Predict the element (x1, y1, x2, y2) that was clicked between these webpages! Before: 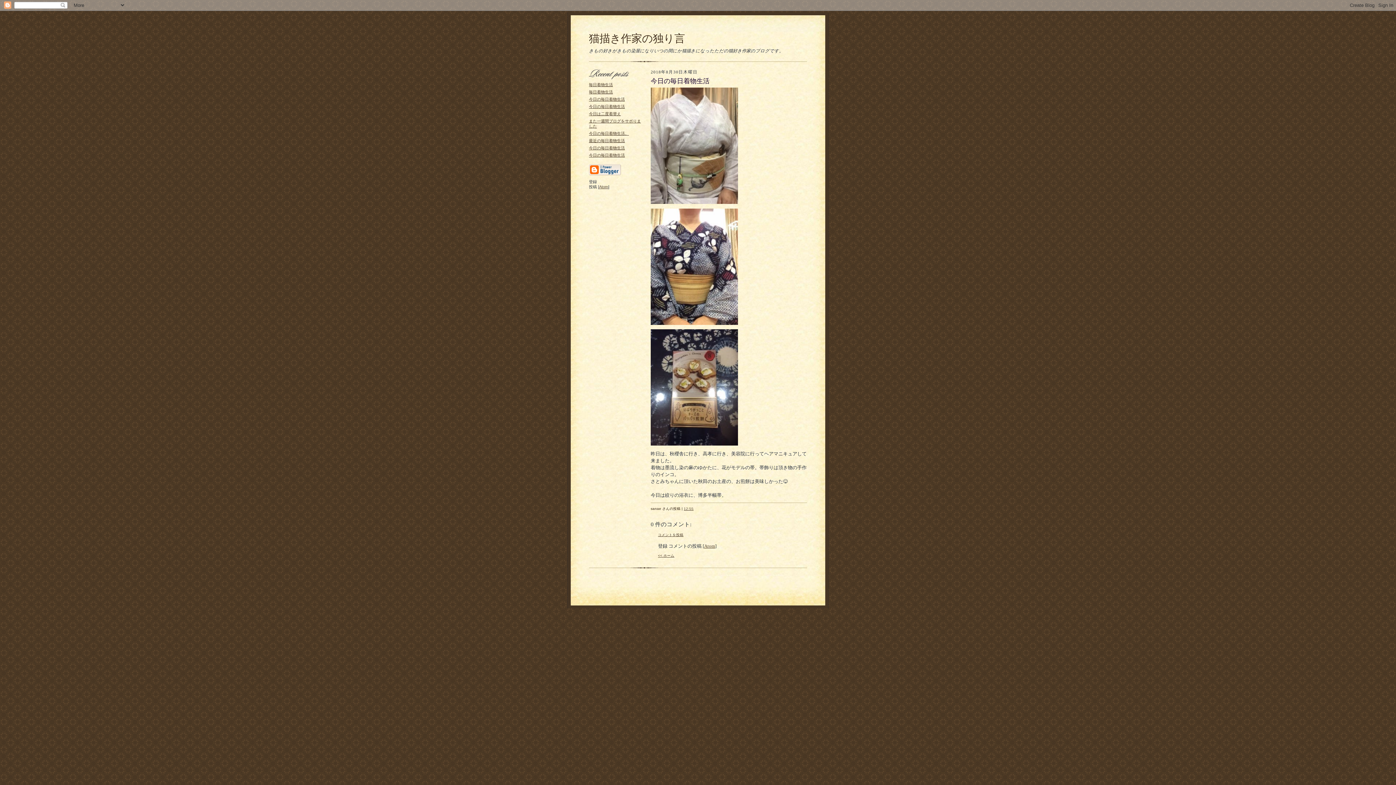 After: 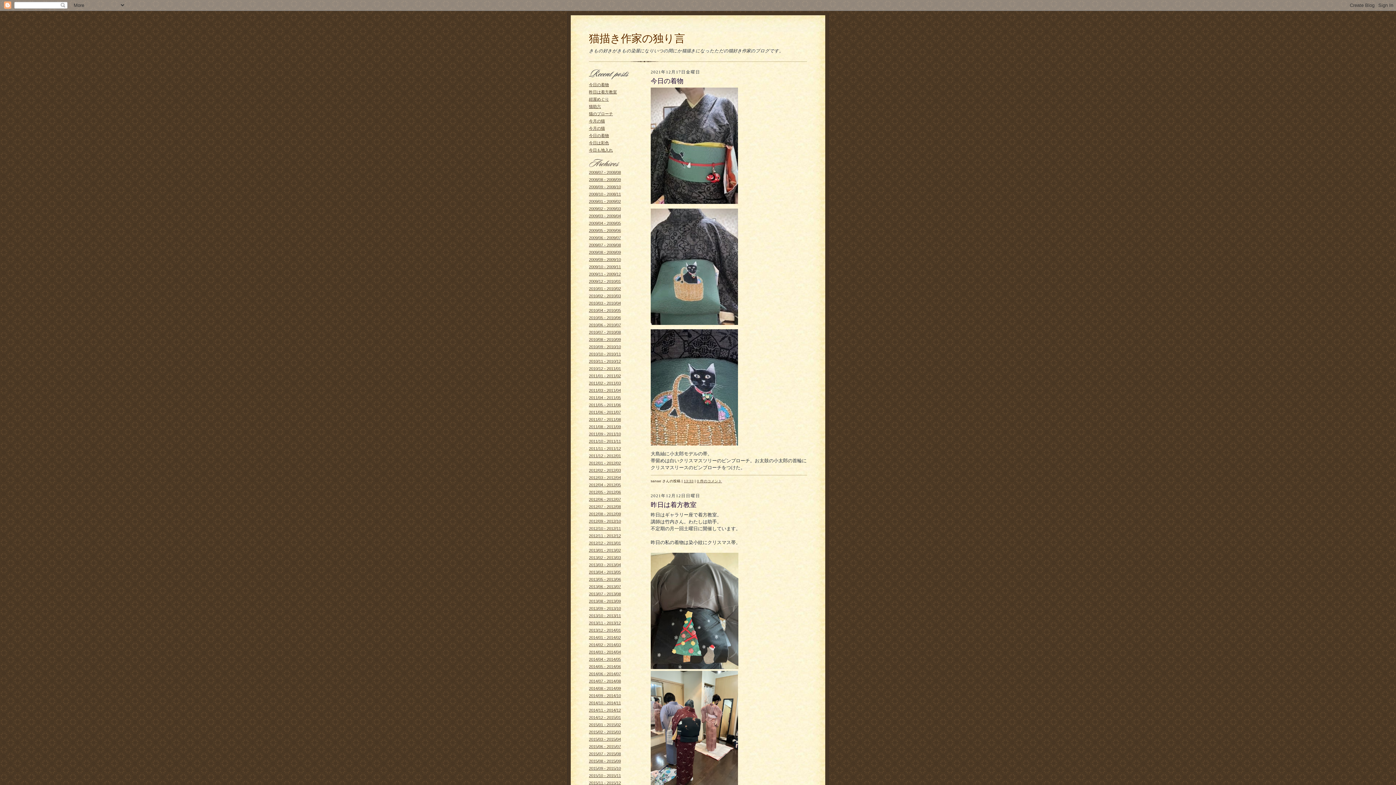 Action: label: << ホーム bbox: (658, 553, 674, 557)